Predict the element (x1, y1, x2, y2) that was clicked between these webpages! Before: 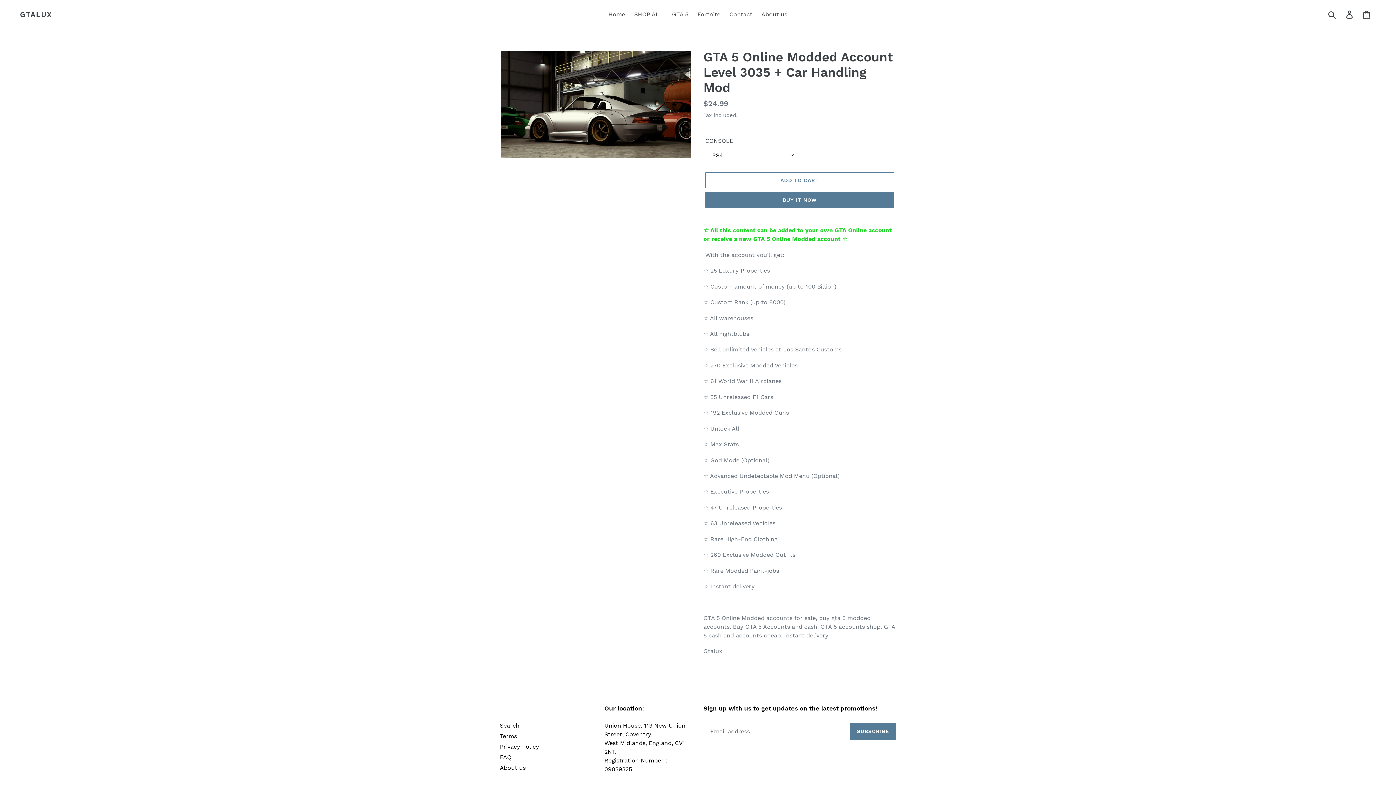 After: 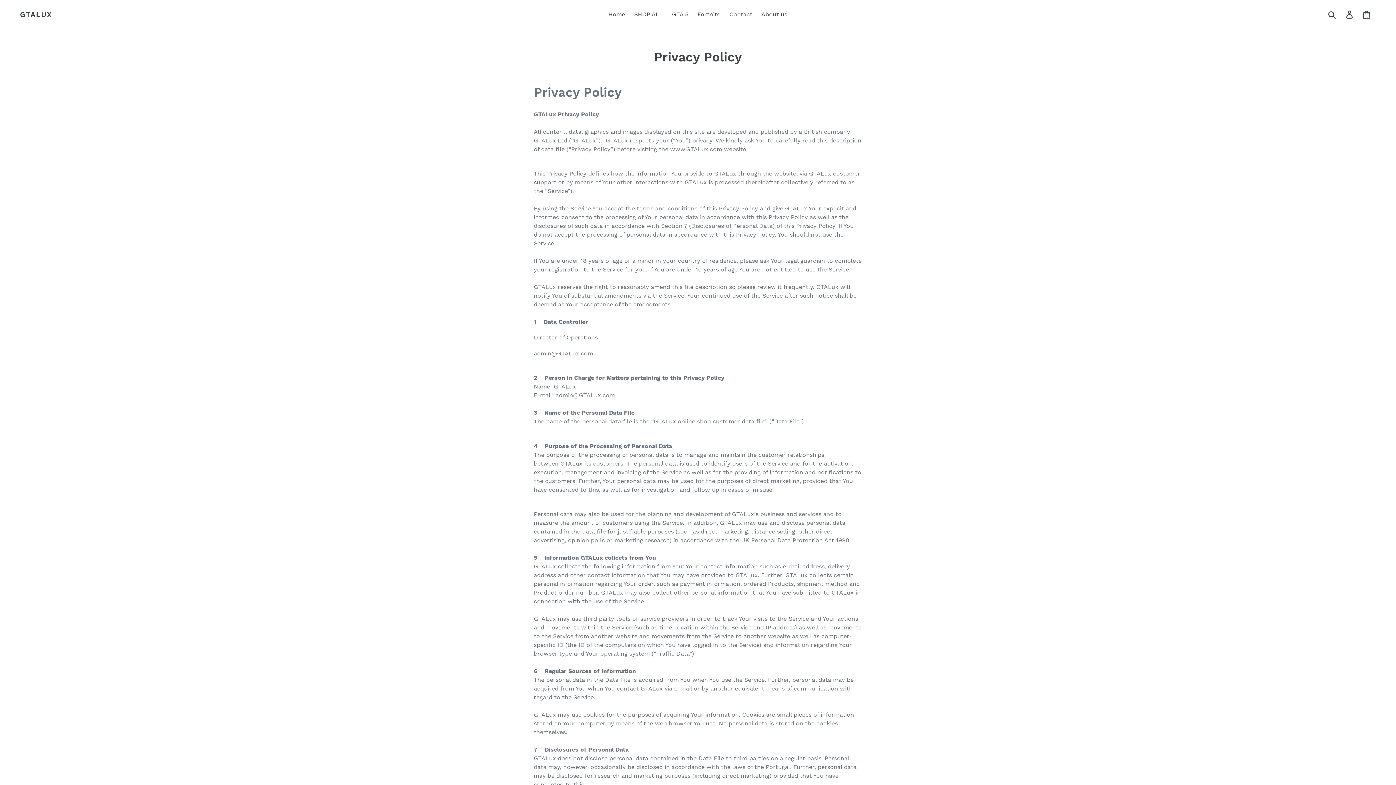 Action: bbox: (500, 743, 539, 750) label: Privacy Policy